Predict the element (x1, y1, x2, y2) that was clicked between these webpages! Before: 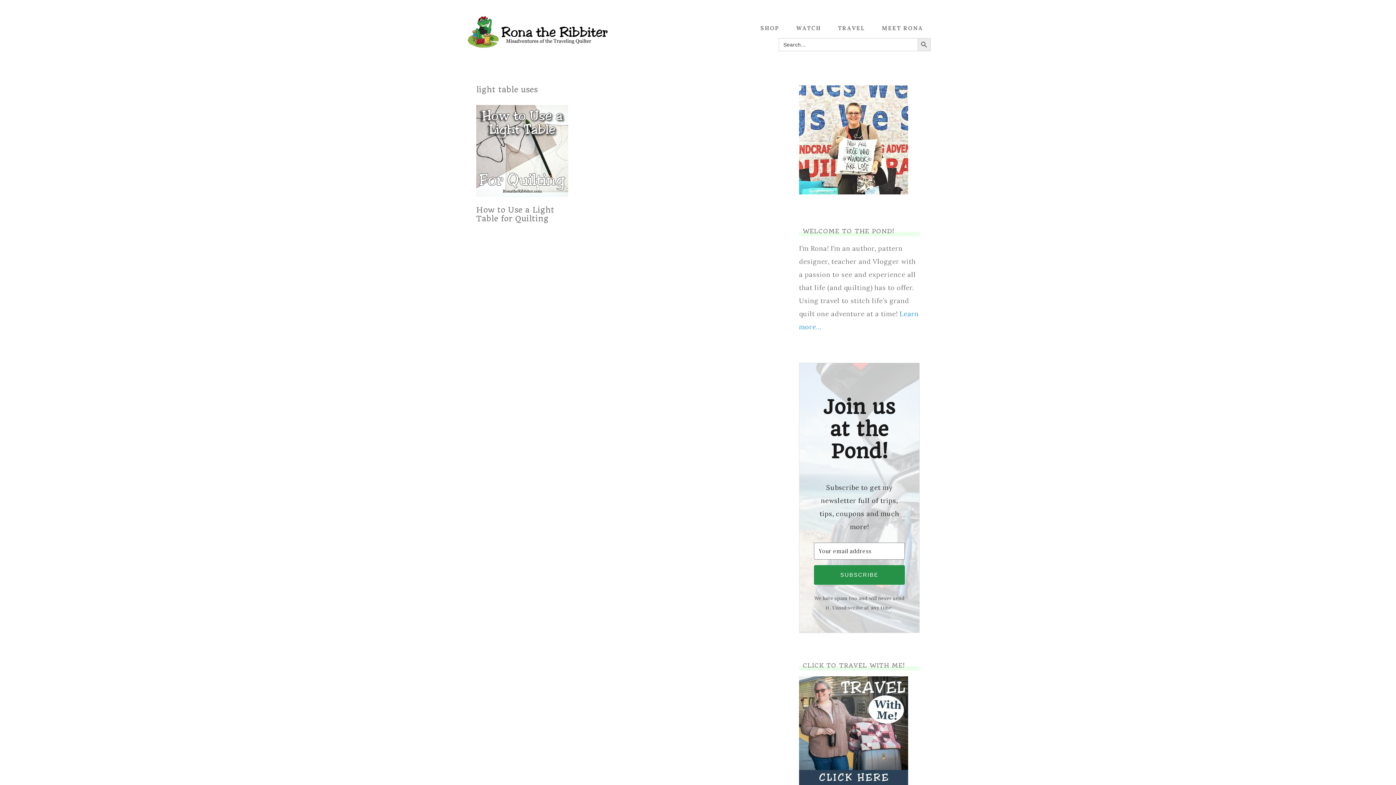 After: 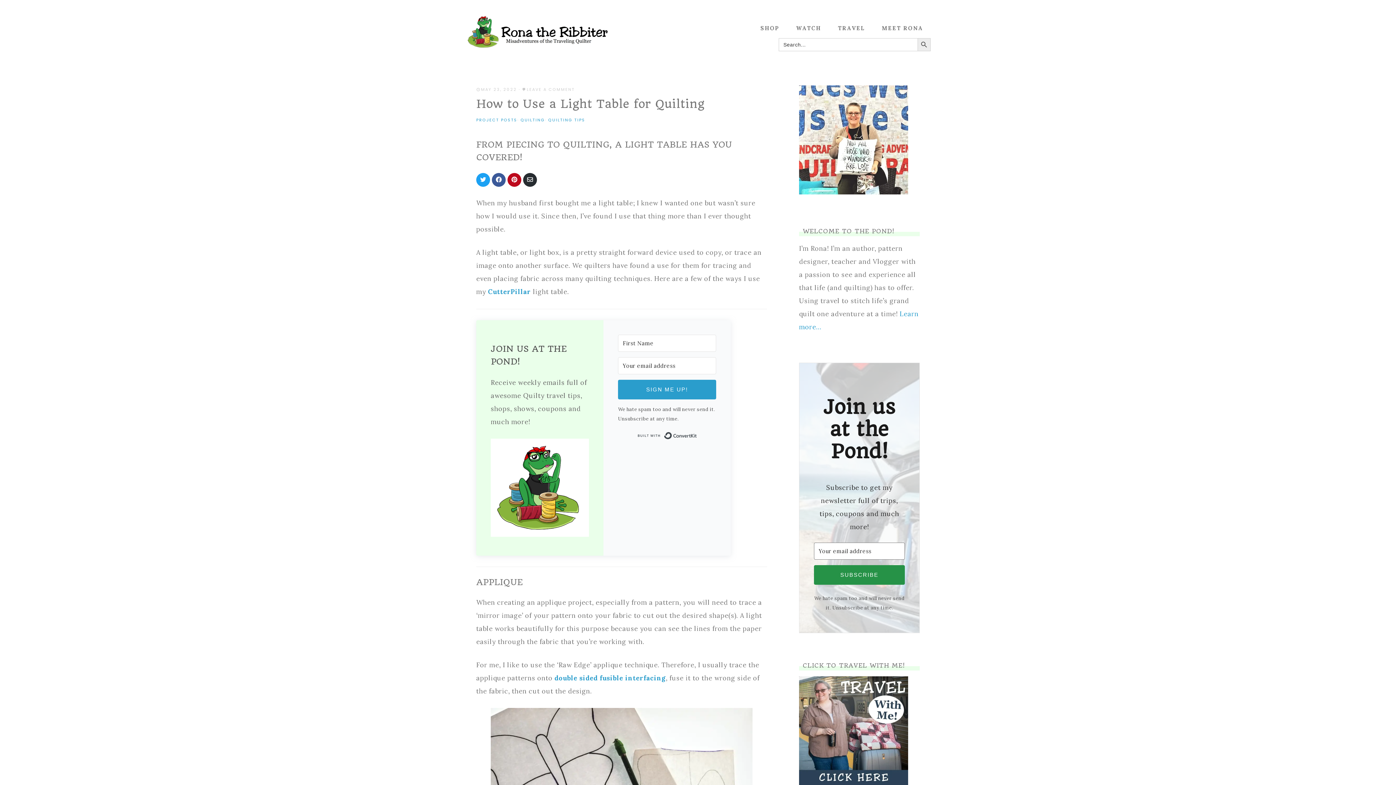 Action: bbox: (476, 205, 554, 223) label: How to Use a Light Table for Quilting